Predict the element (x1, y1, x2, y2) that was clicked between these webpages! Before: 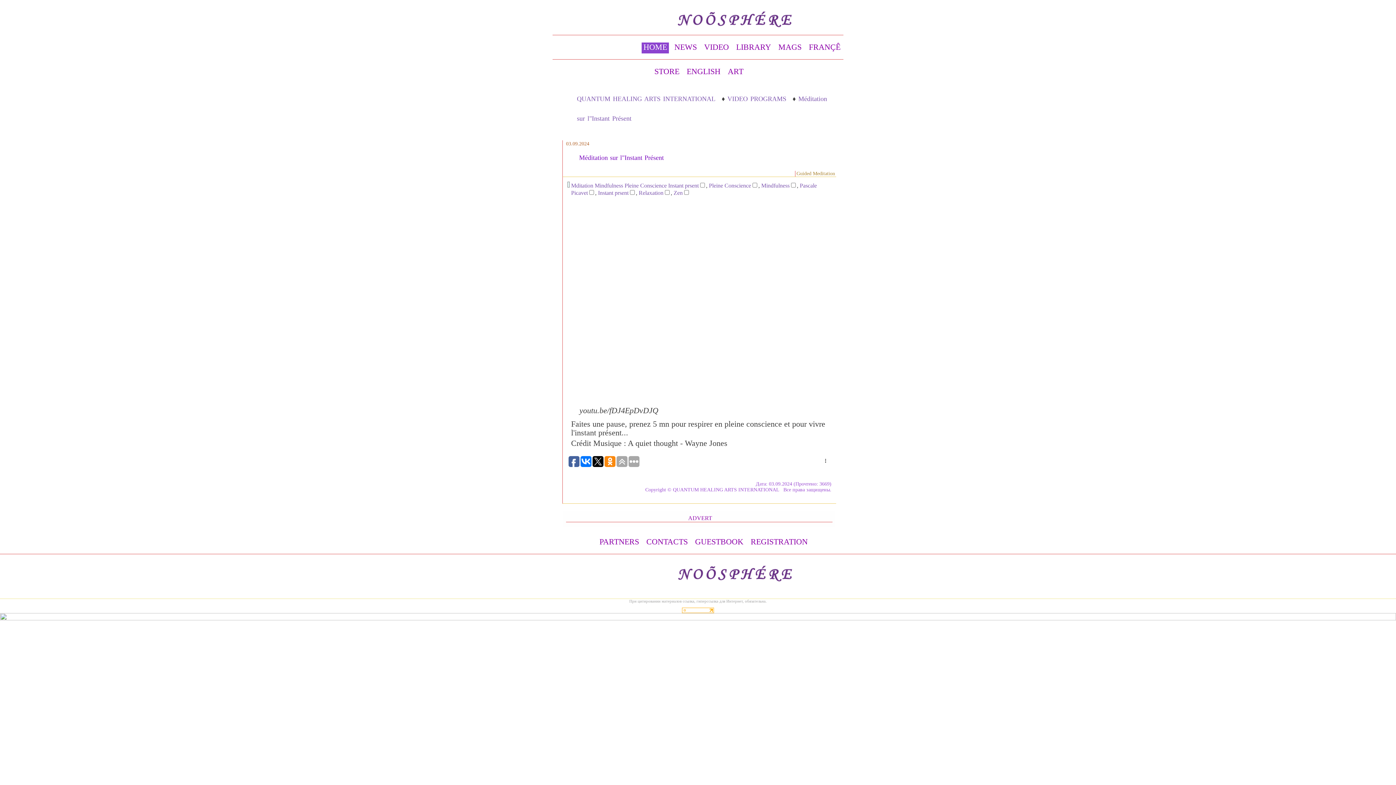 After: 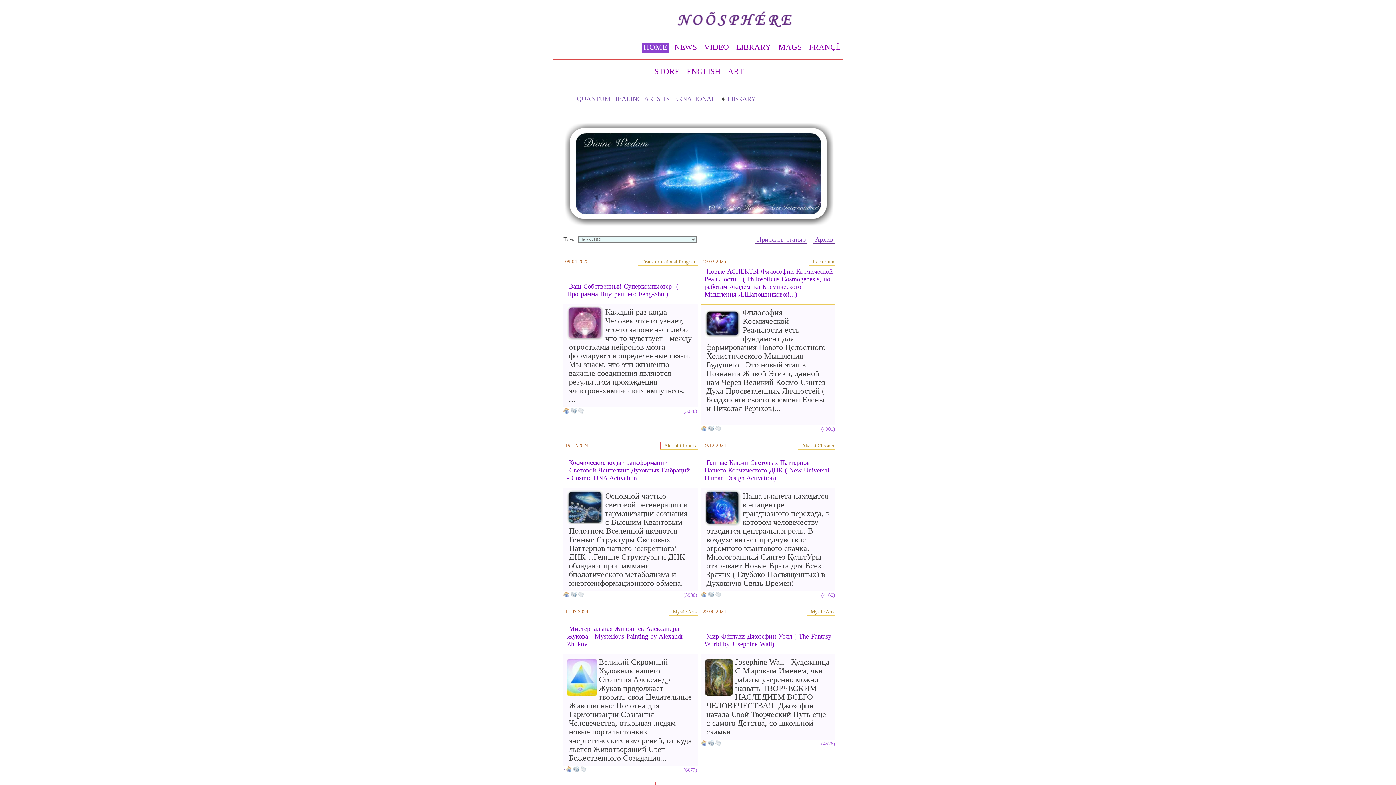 Action: label: LIBRARY bbox: (734, 42, 773, 53)